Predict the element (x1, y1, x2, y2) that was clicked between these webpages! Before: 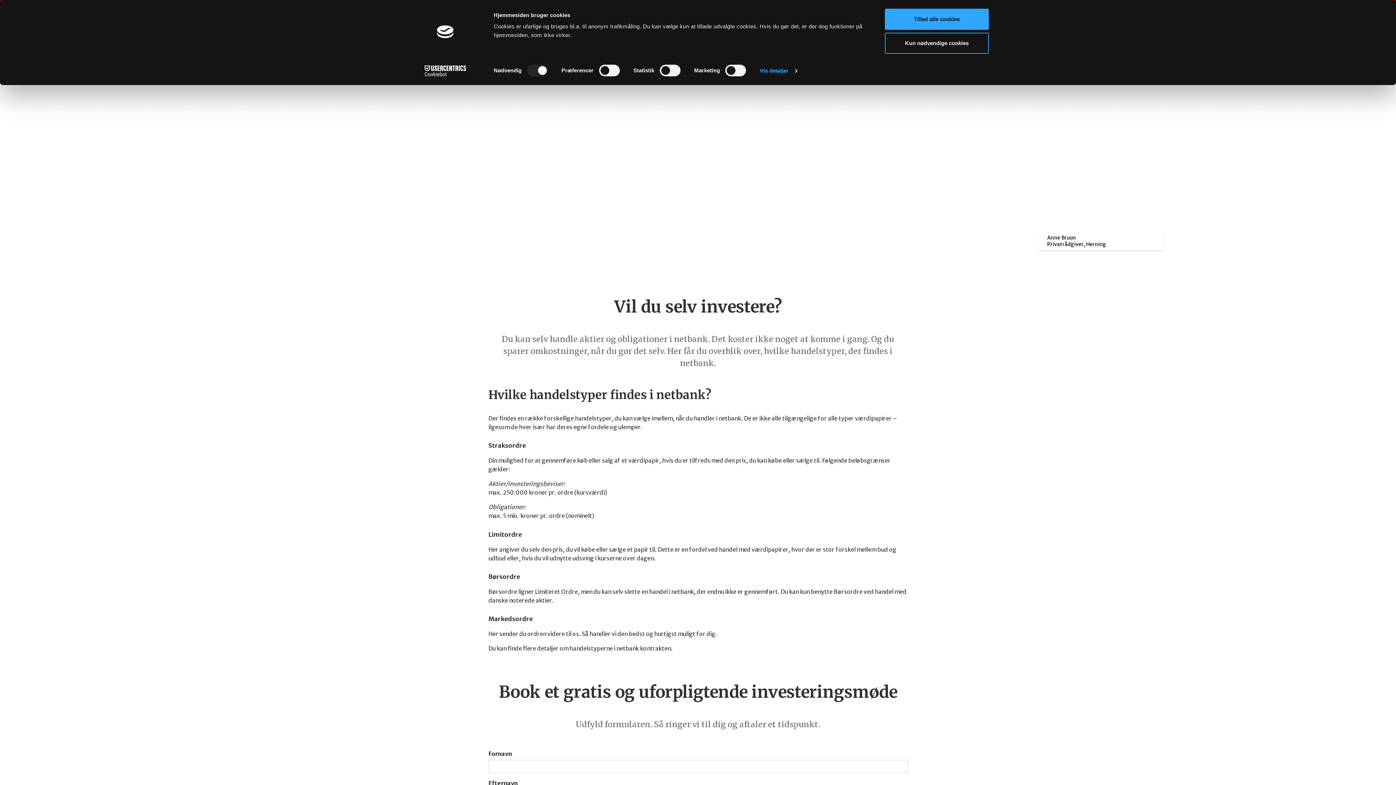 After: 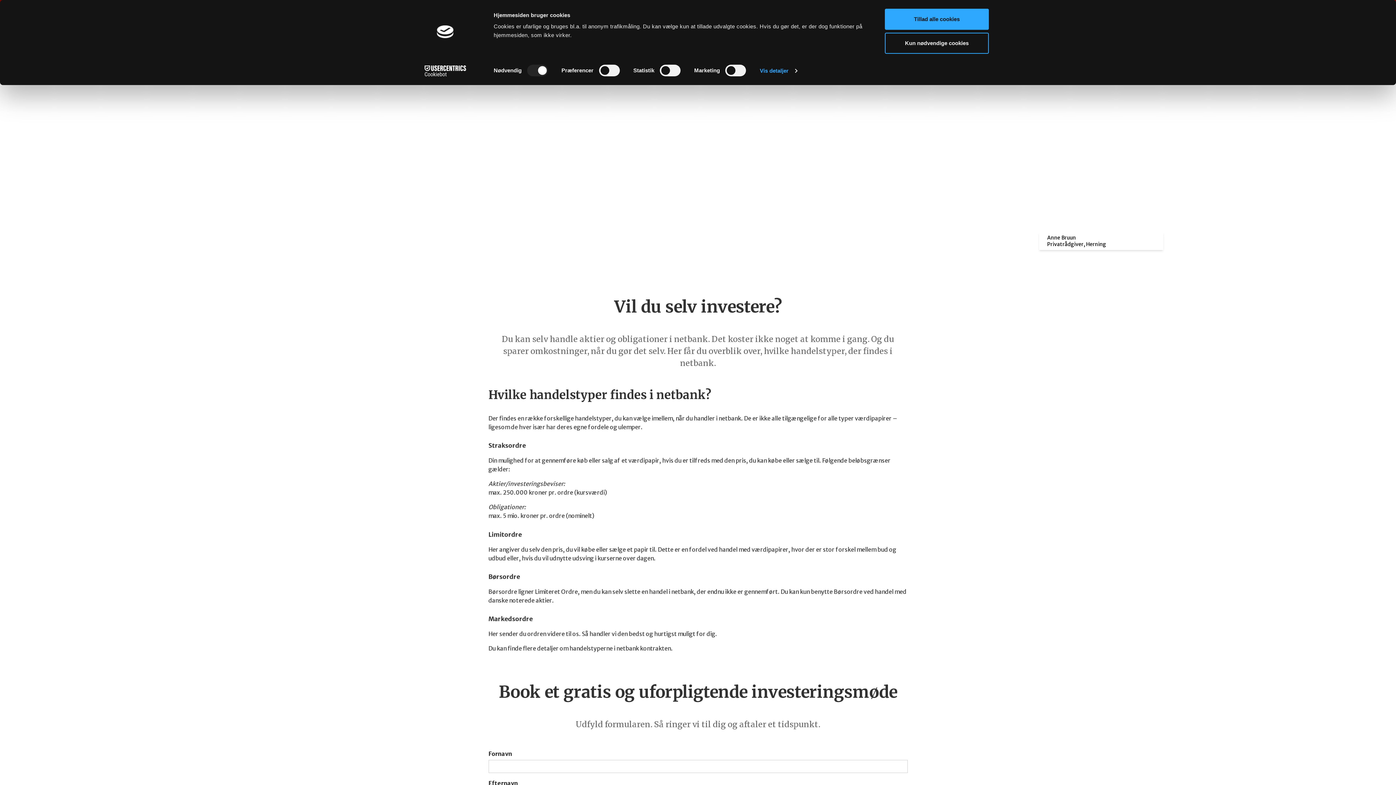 Action: bbox: (413, 65, 477, 76) label: Cookiebot - opens in a new window